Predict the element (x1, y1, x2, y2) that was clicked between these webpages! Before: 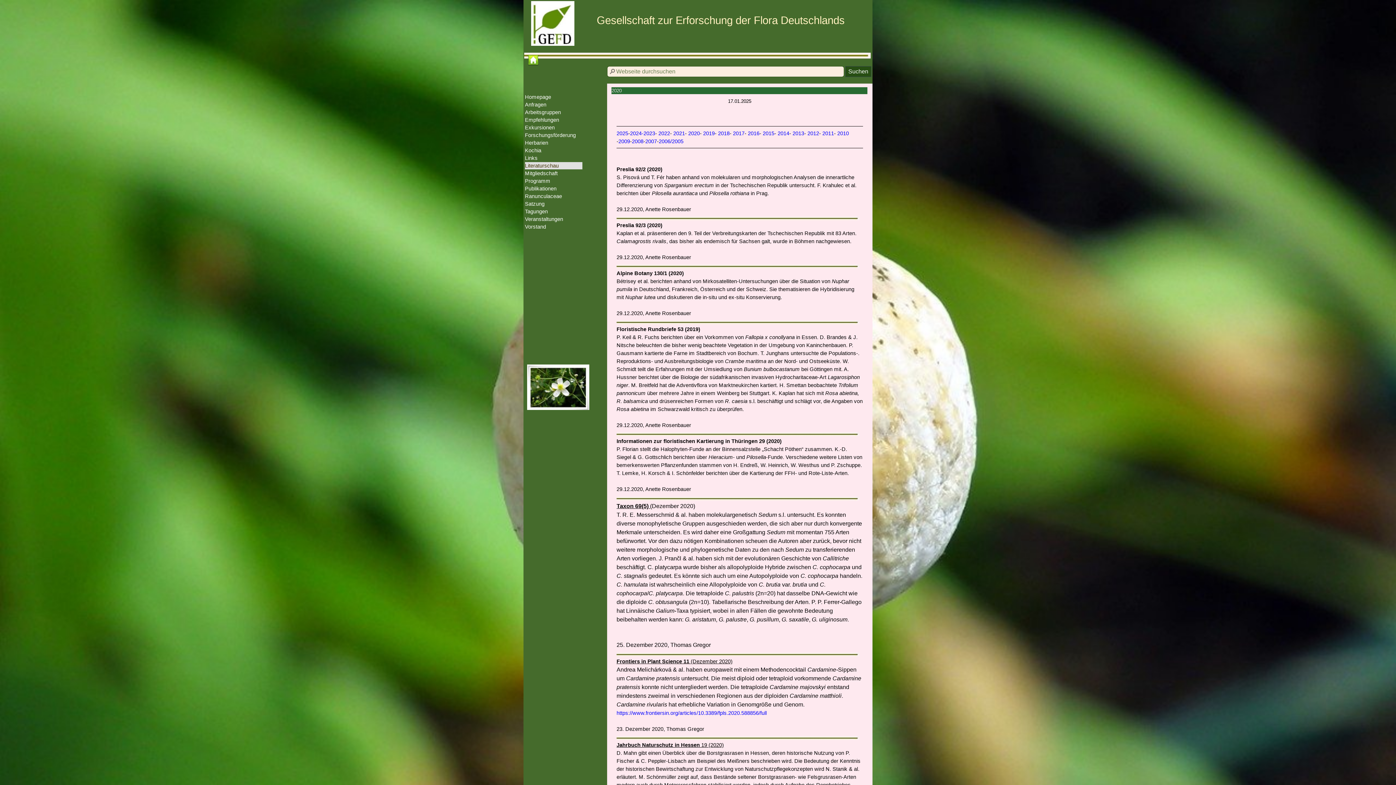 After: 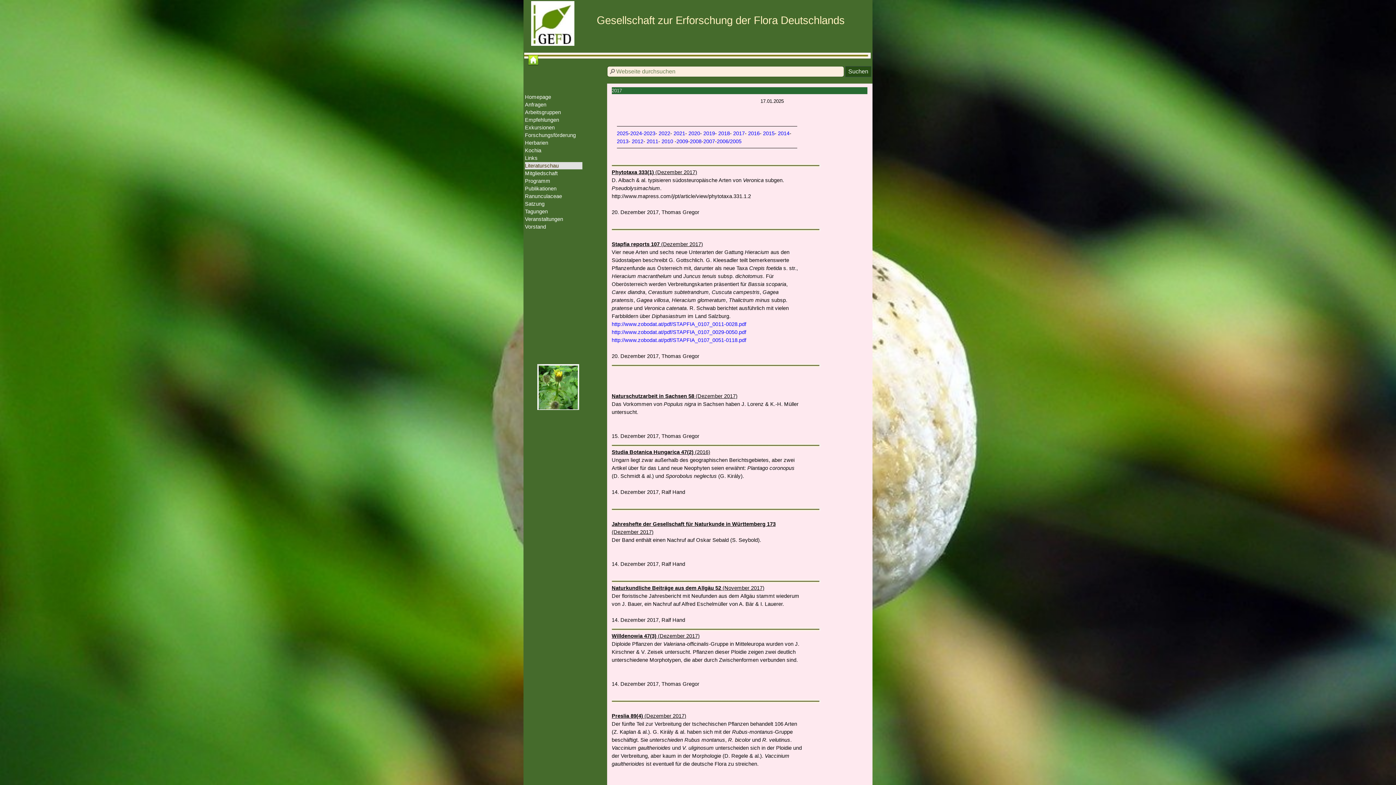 Action: bbox: (733, 130, 744, 136) label: 2017